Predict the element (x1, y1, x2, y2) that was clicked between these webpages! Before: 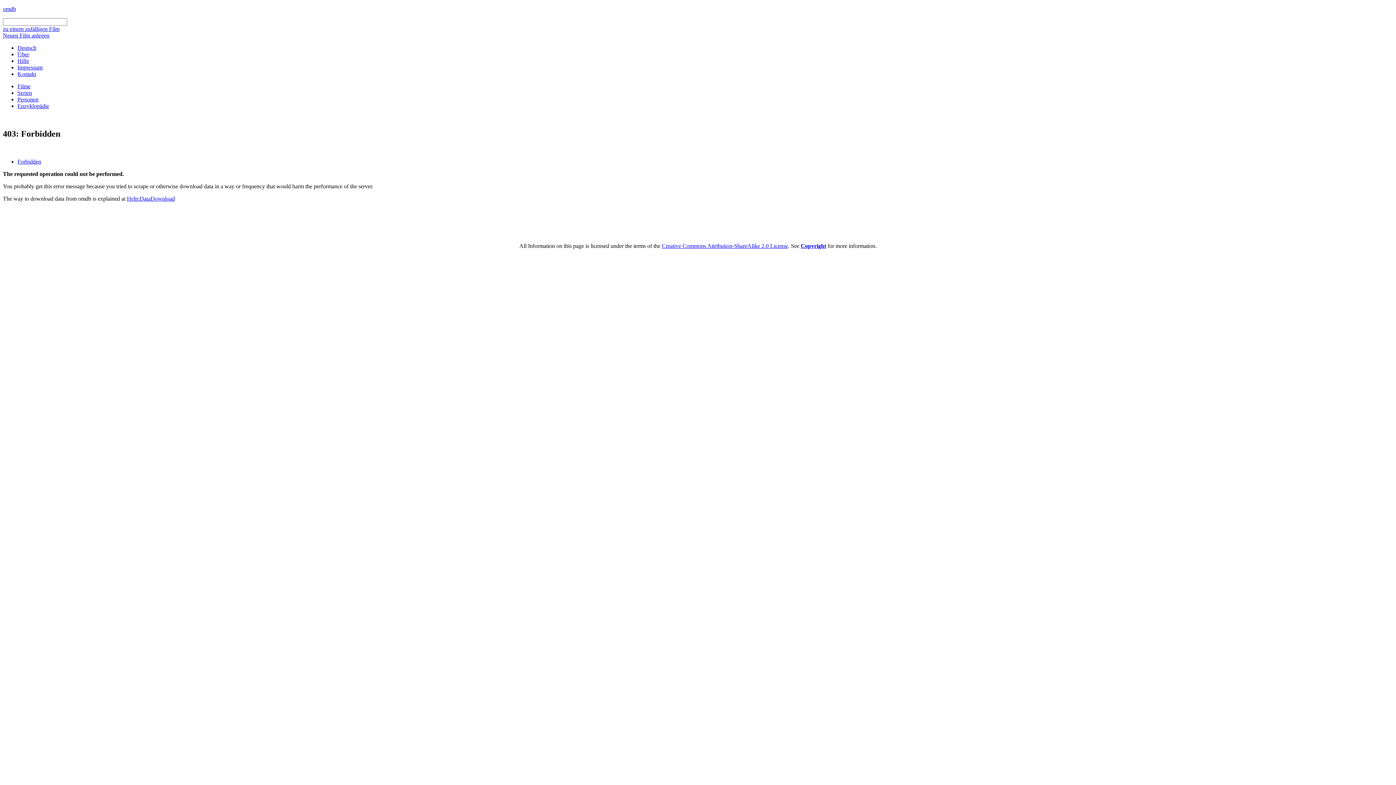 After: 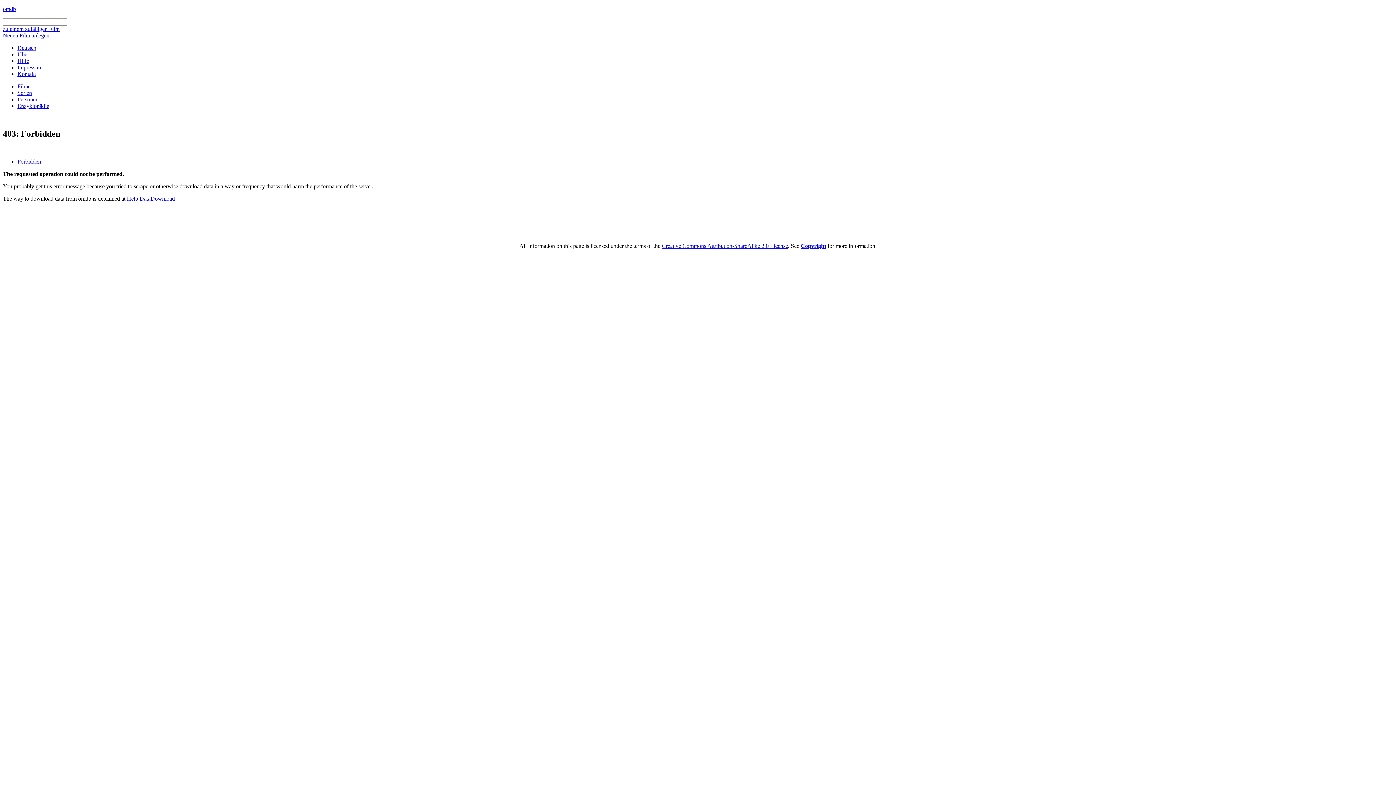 Action: bbox: (17, 158, 41, 164) label: Forbidden